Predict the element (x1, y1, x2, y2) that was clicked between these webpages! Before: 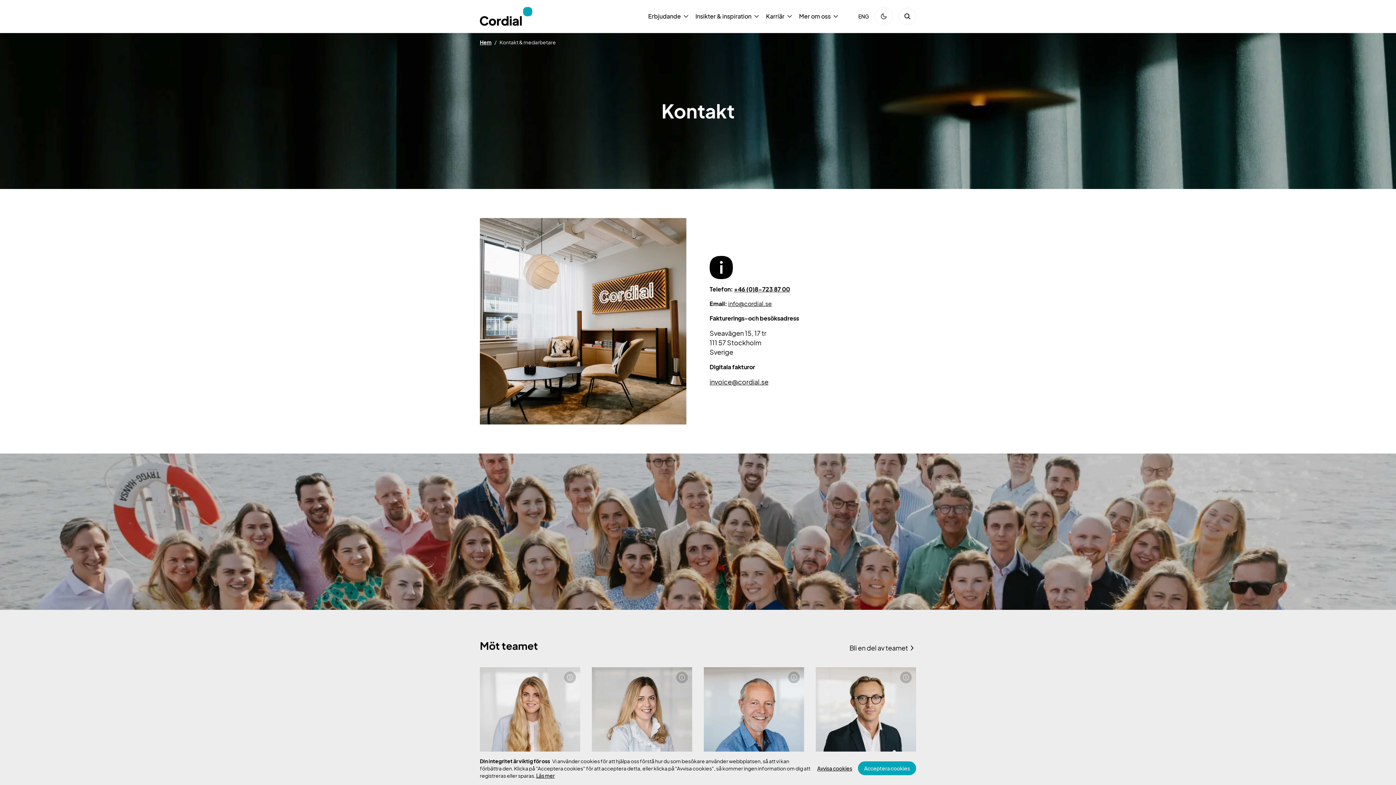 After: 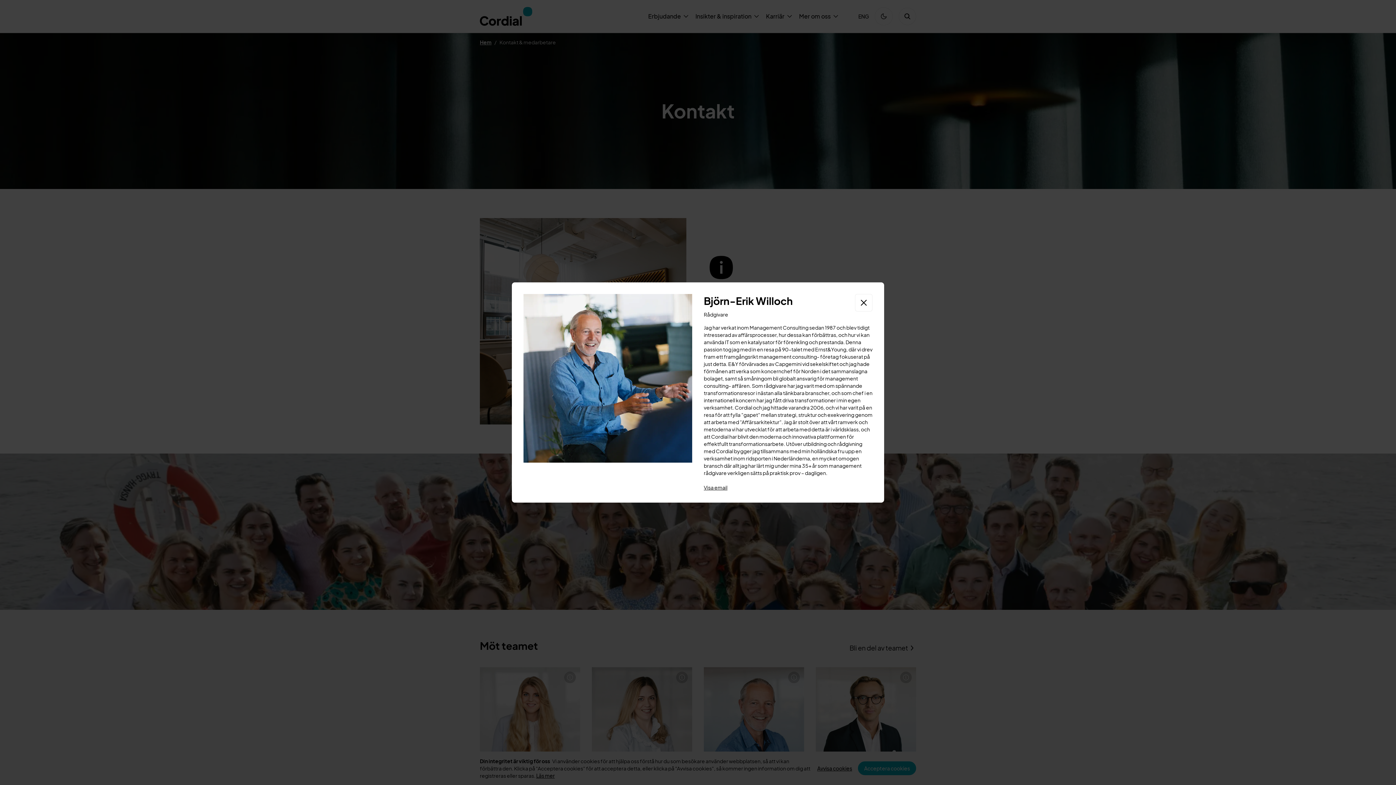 Action: bbox: (788, 672, 800, 683) label: Kontaktinformation